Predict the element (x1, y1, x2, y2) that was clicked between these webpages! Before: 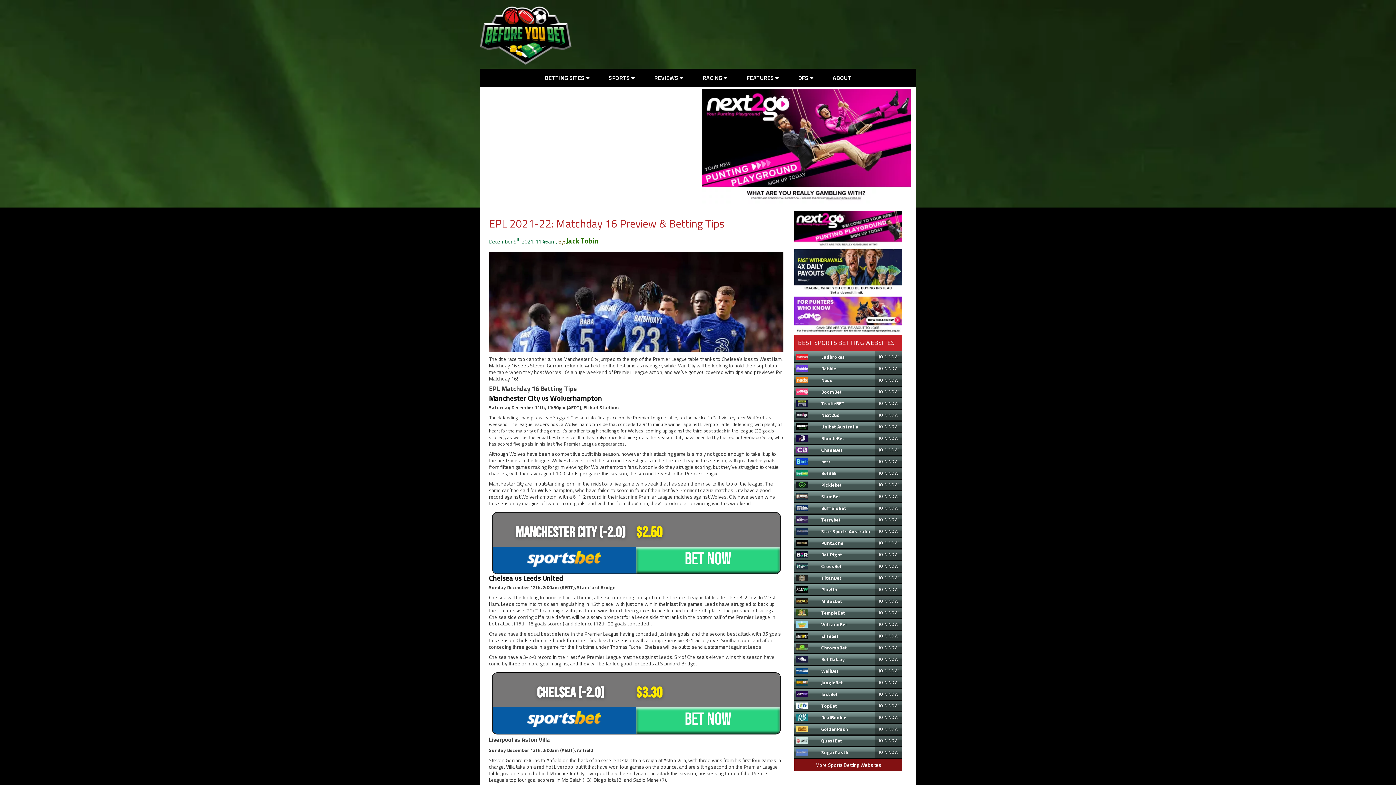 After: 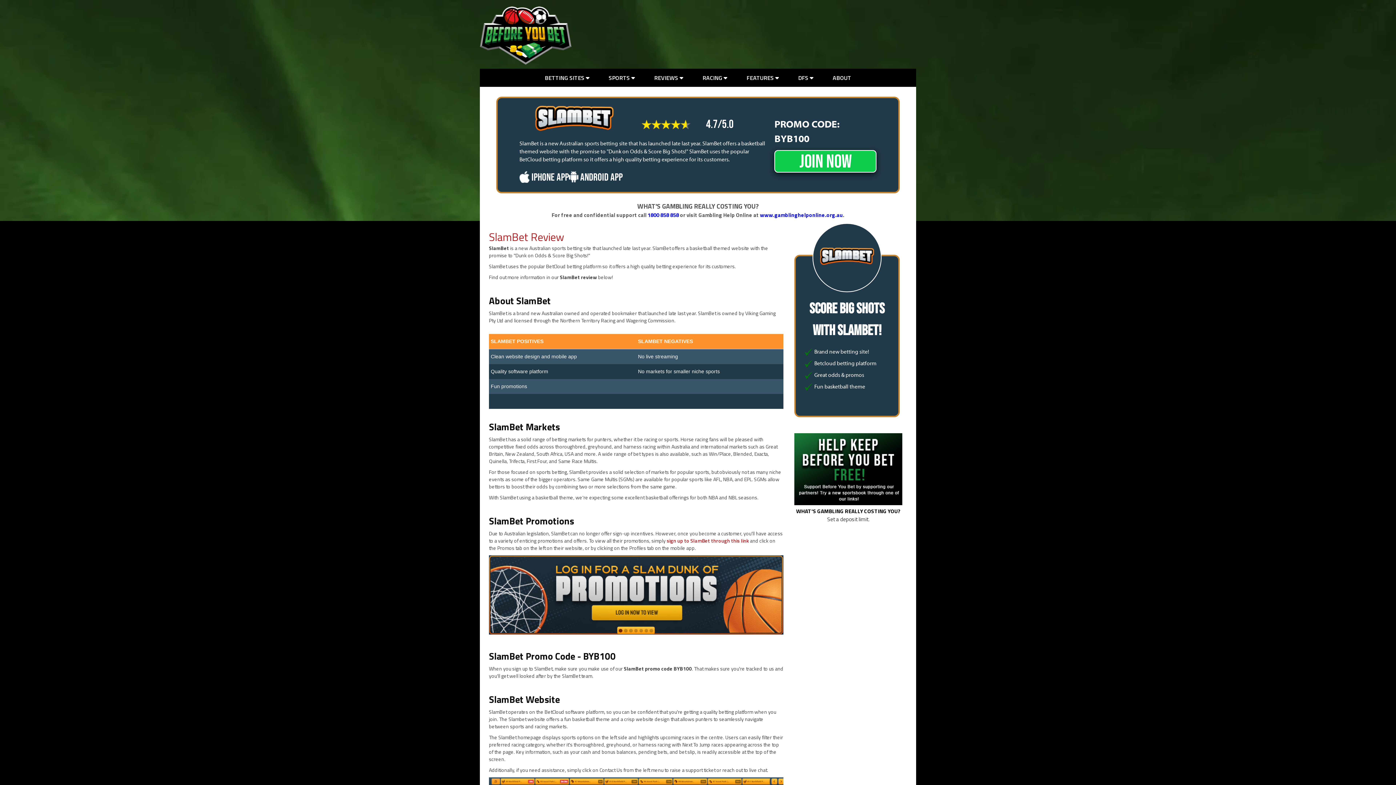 Action: bbox: (821, 493, 840, 500) label: SlamBet